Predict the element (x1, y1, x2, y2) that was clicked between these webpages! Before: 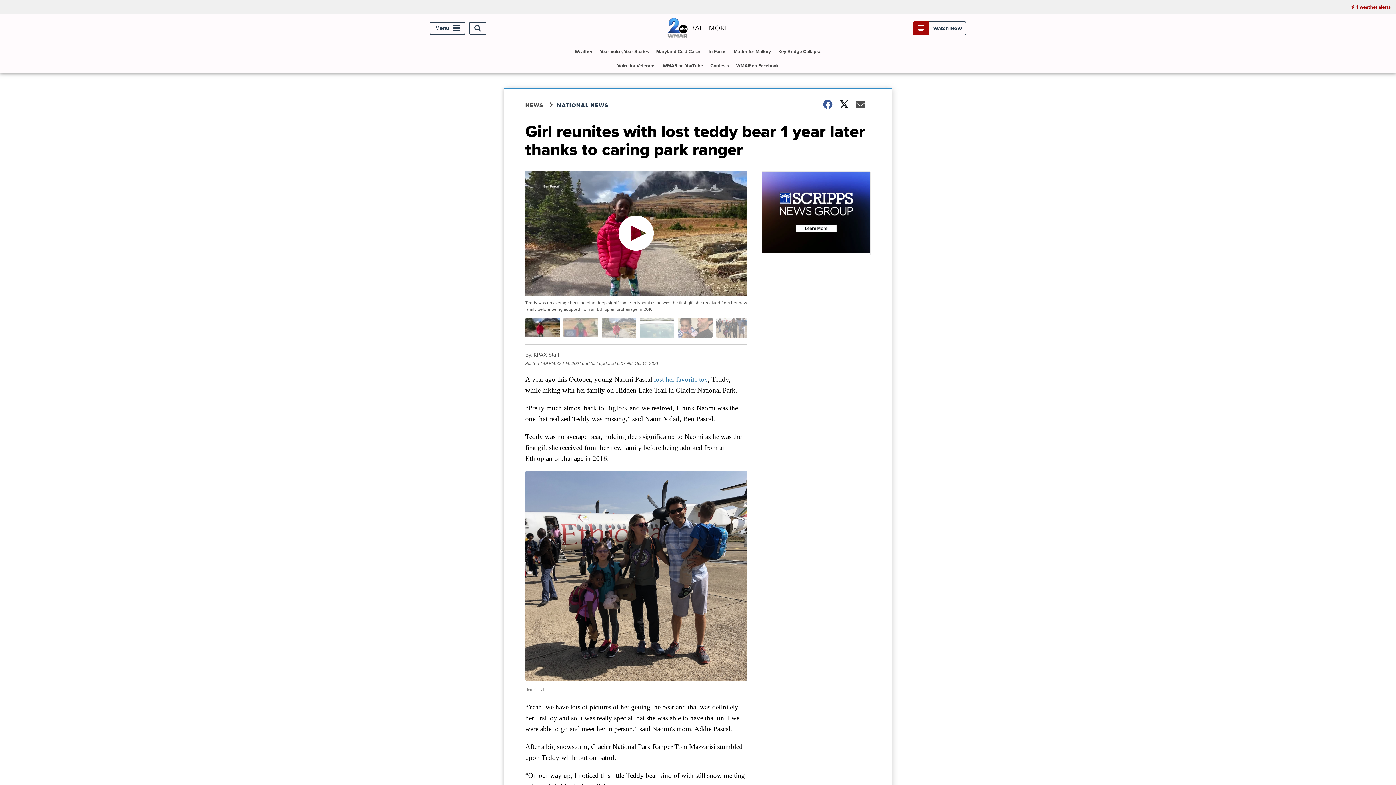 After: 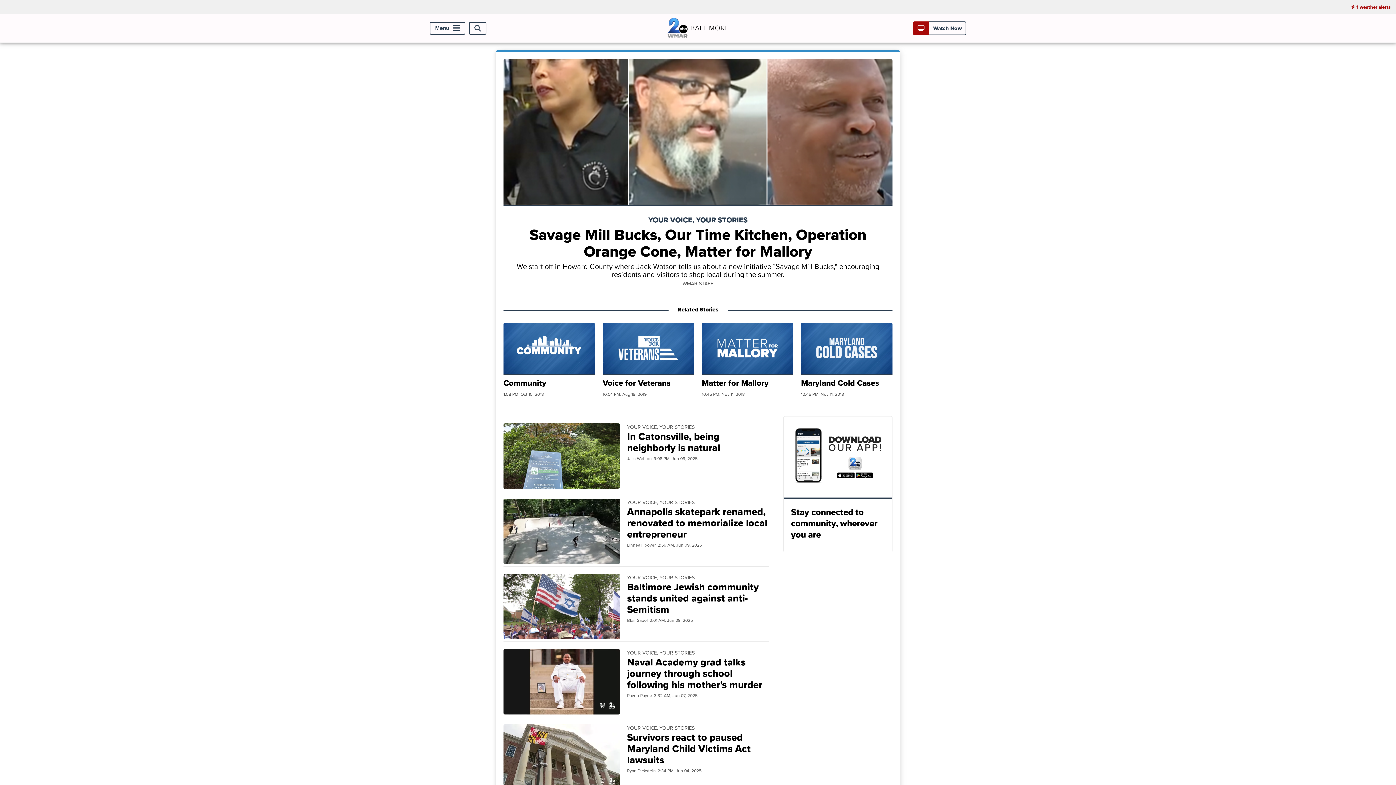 Action: bbox: (597, 44, 652, 58) label: Your Voice, Your Stories